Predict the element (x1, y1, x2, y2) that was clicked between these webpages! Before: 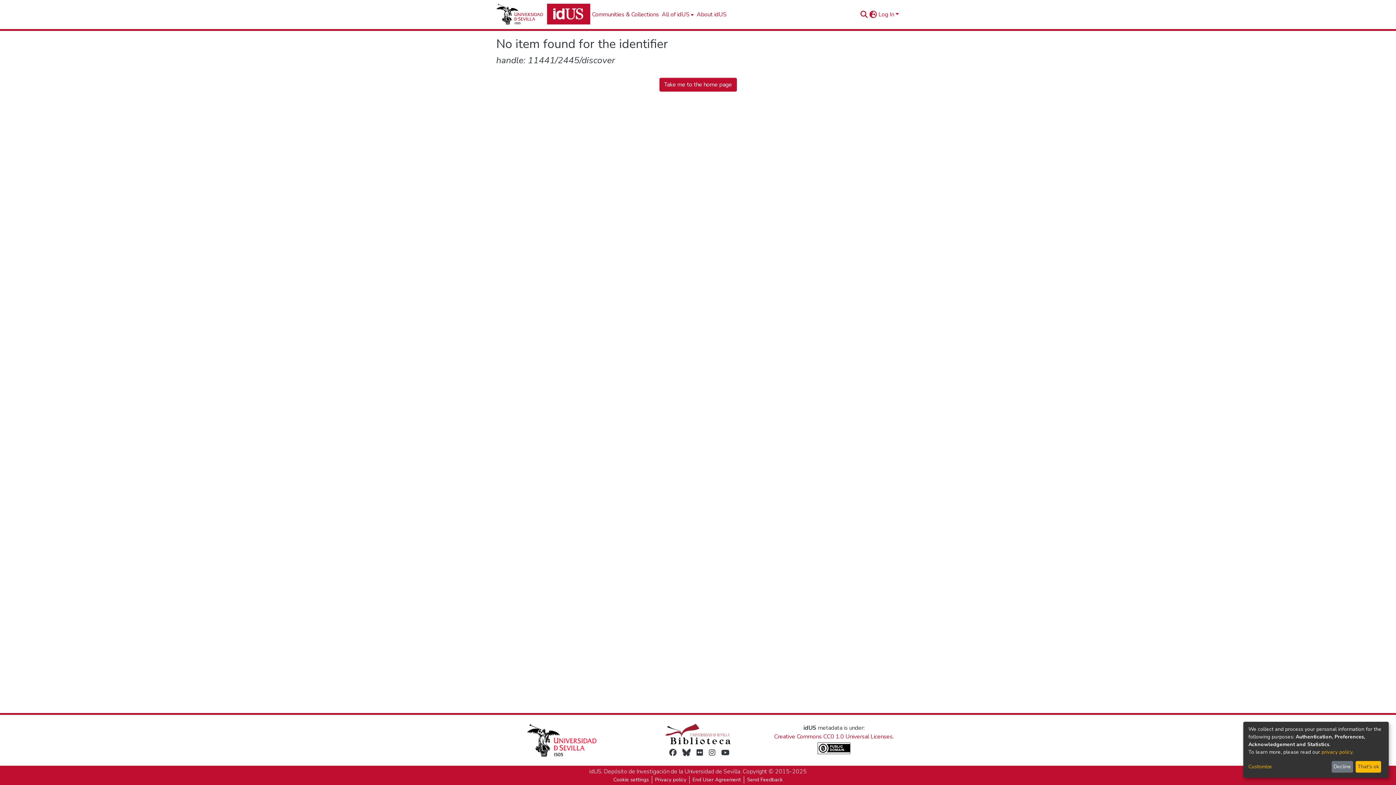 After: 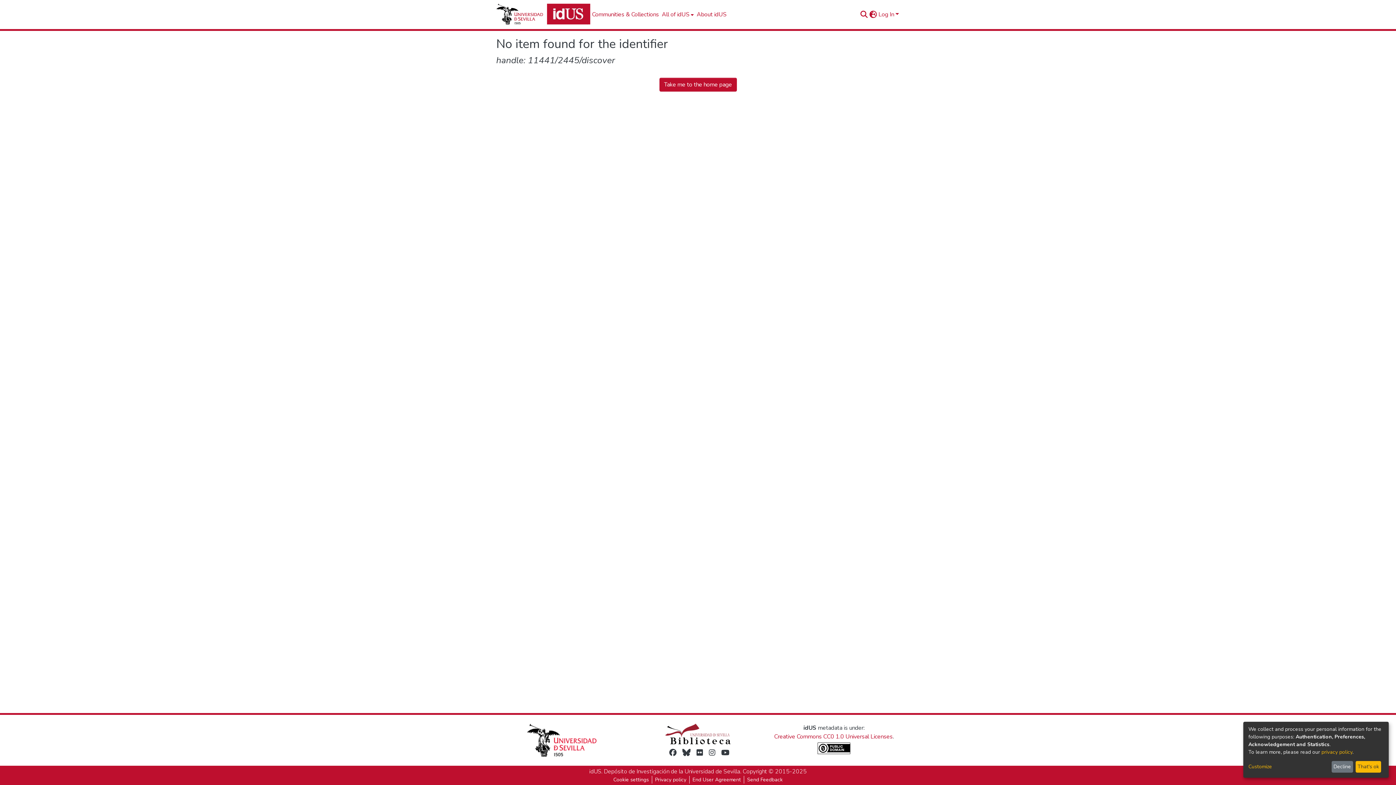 Action: bbox: (696, 748, 703, 757)